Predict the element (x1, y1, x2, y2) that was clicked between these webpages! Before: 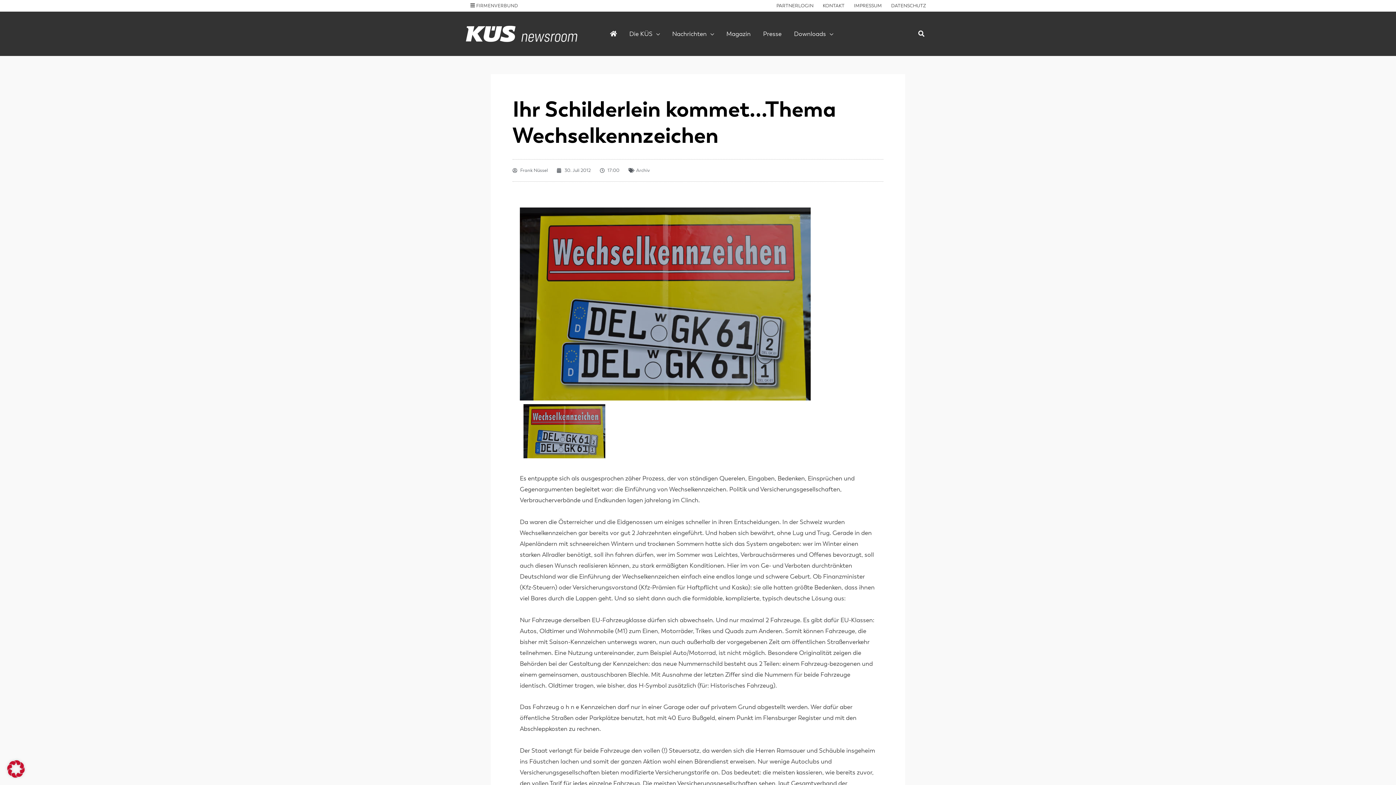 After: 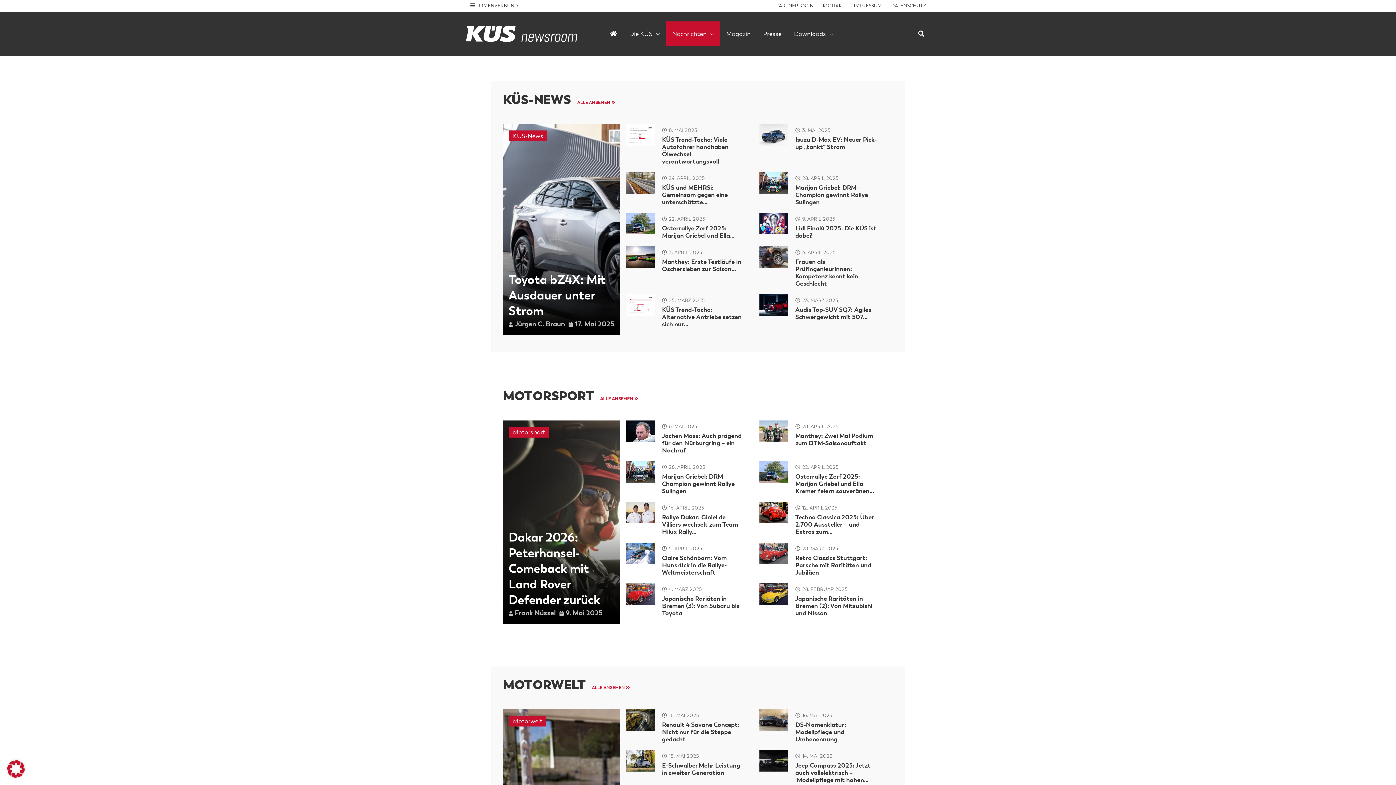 Action: bbox: (666, 21, 720, 46) label: Nachrichten